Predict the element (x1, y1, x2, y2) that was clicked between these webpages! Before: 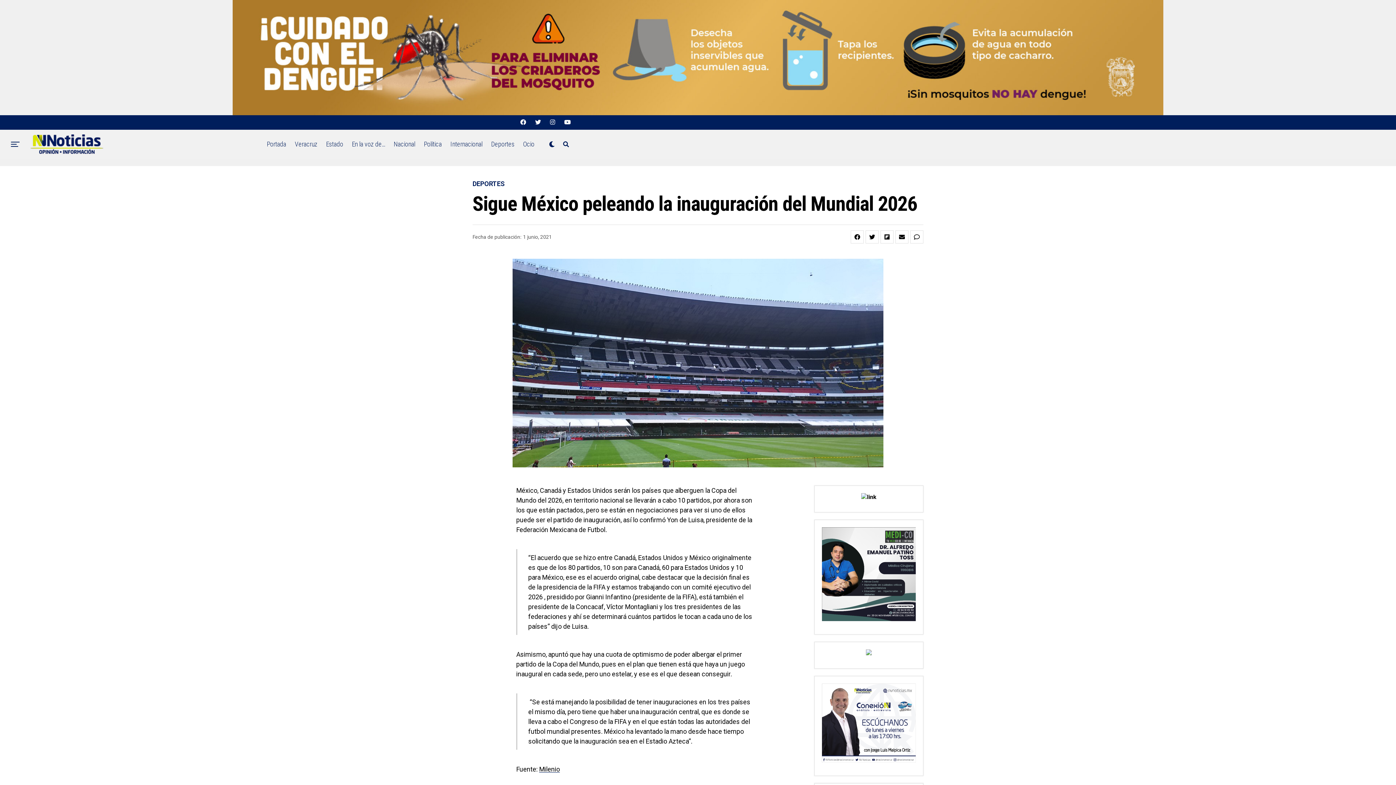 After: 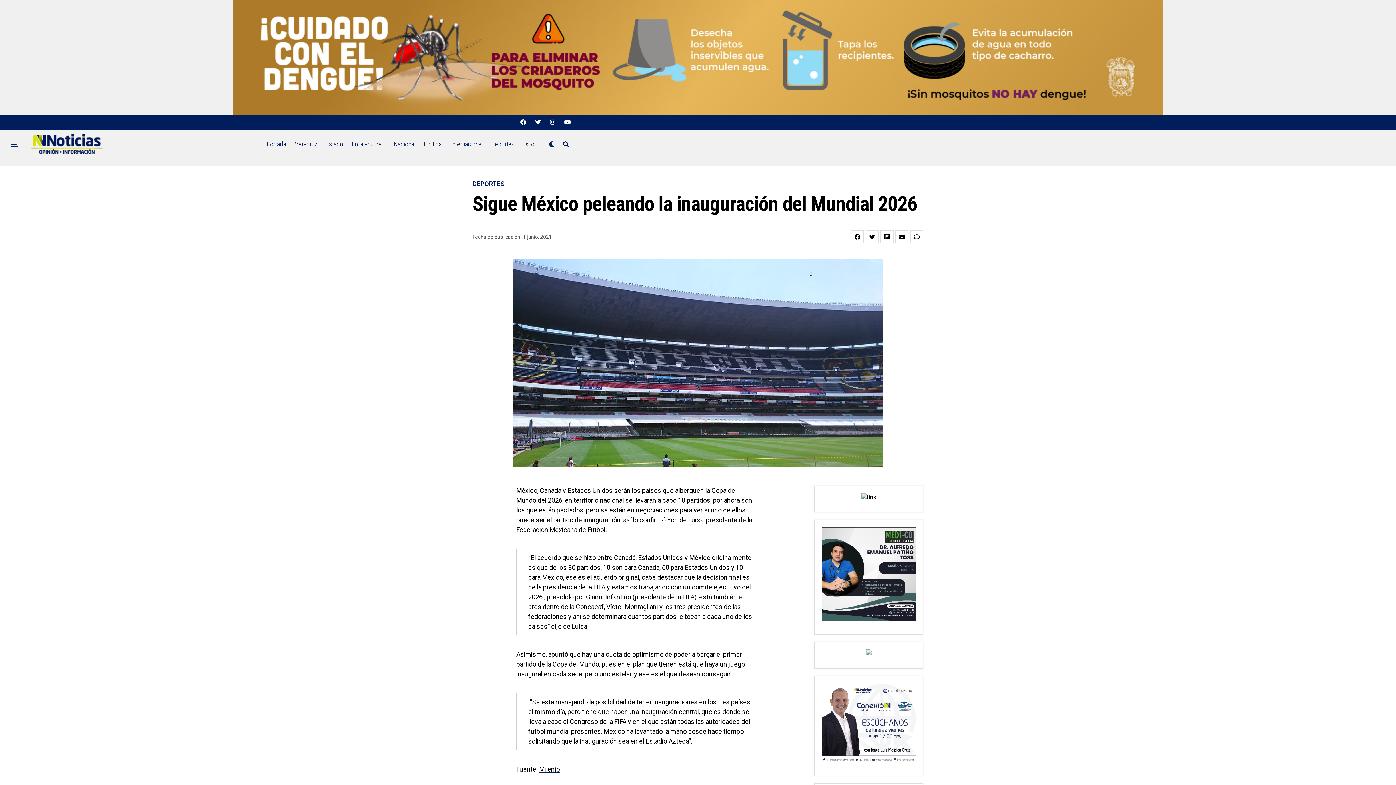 Action: bbox: (564, 119, 570, 125)